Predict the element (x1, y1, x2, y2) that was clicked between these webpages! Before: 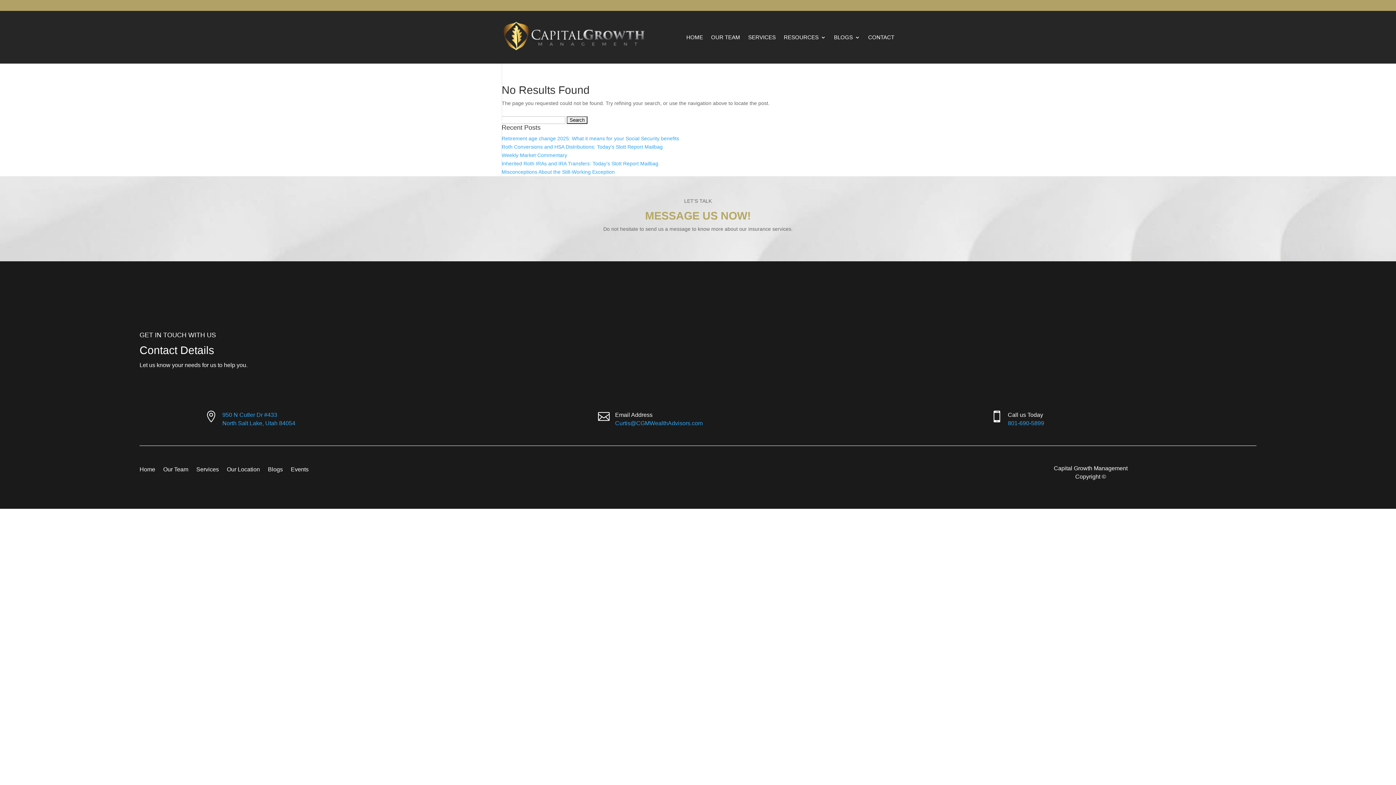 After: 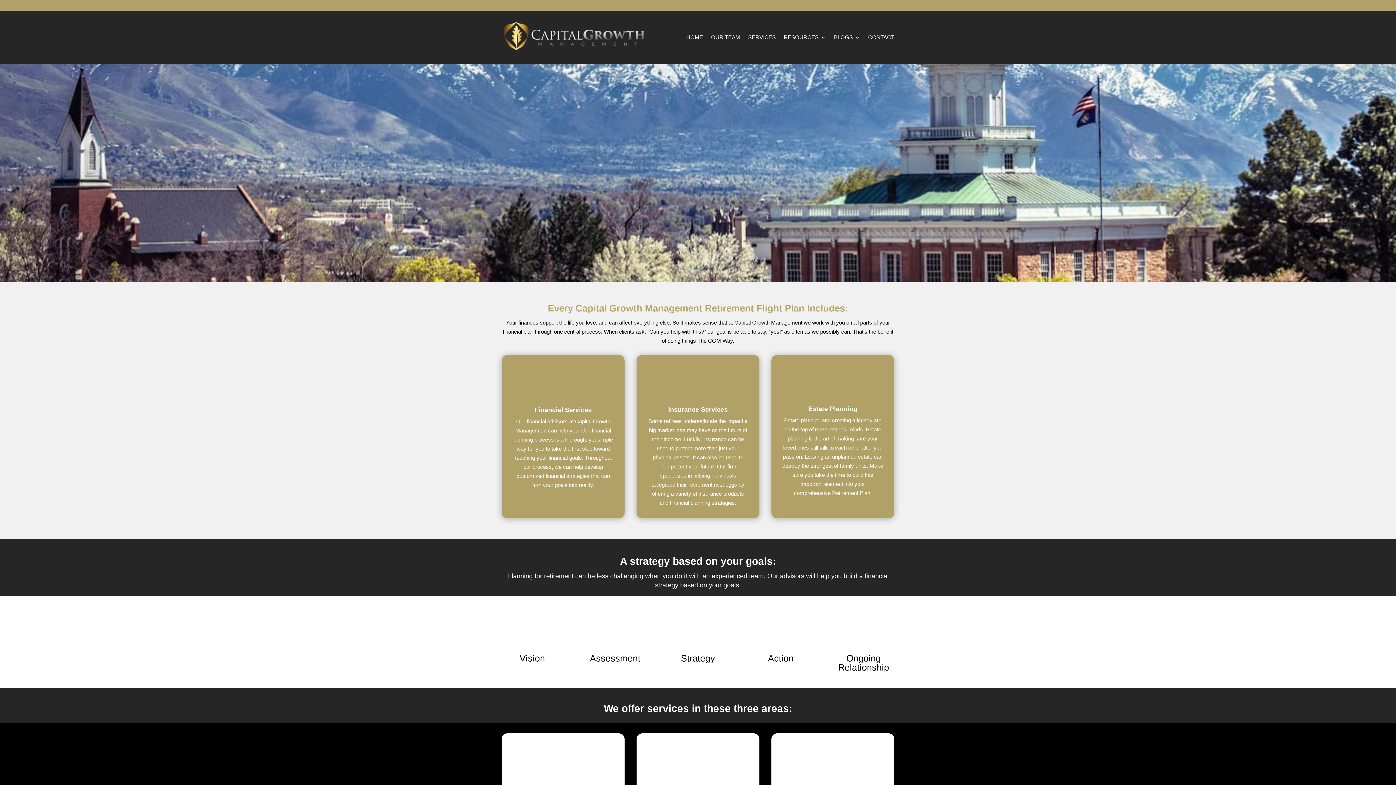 Action: label: Services bbox: (196, 467, 218, 475)